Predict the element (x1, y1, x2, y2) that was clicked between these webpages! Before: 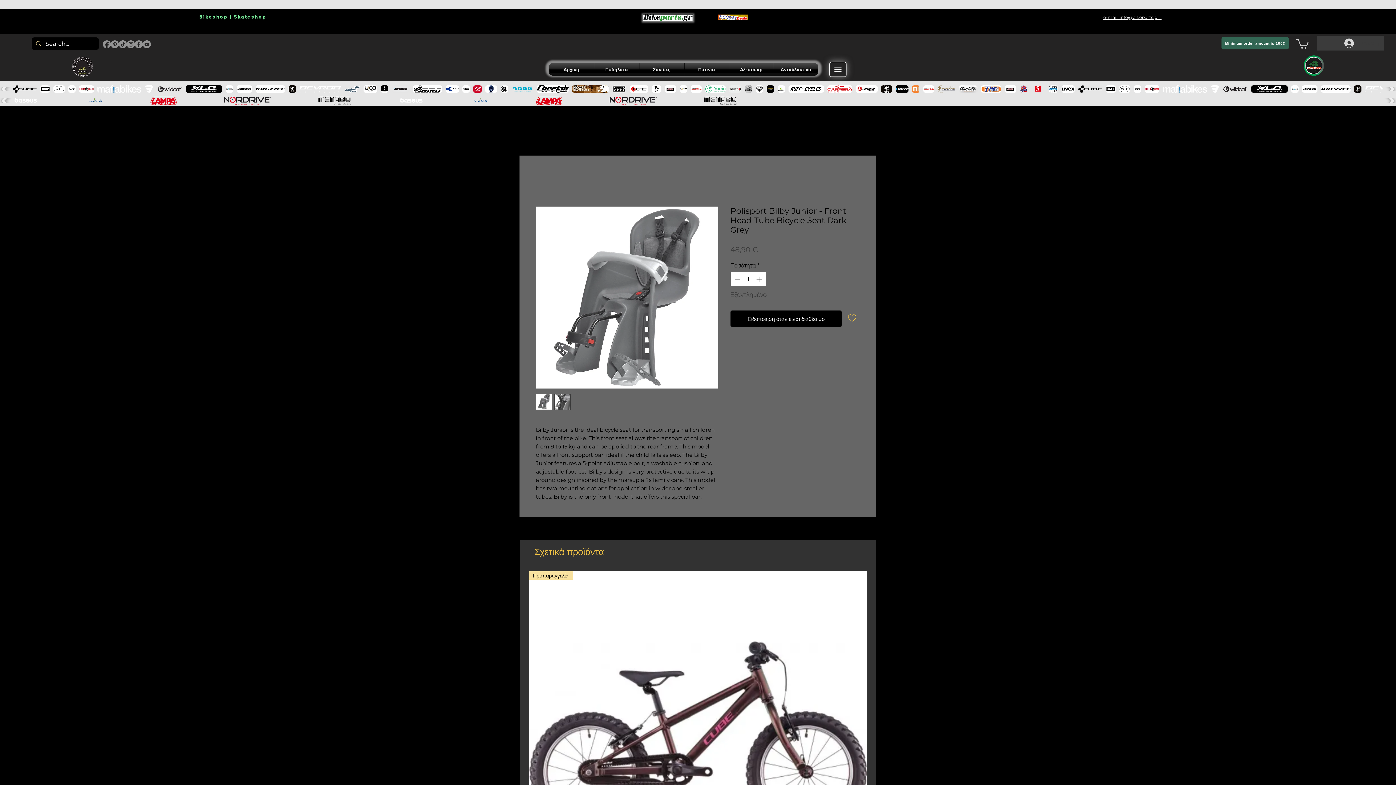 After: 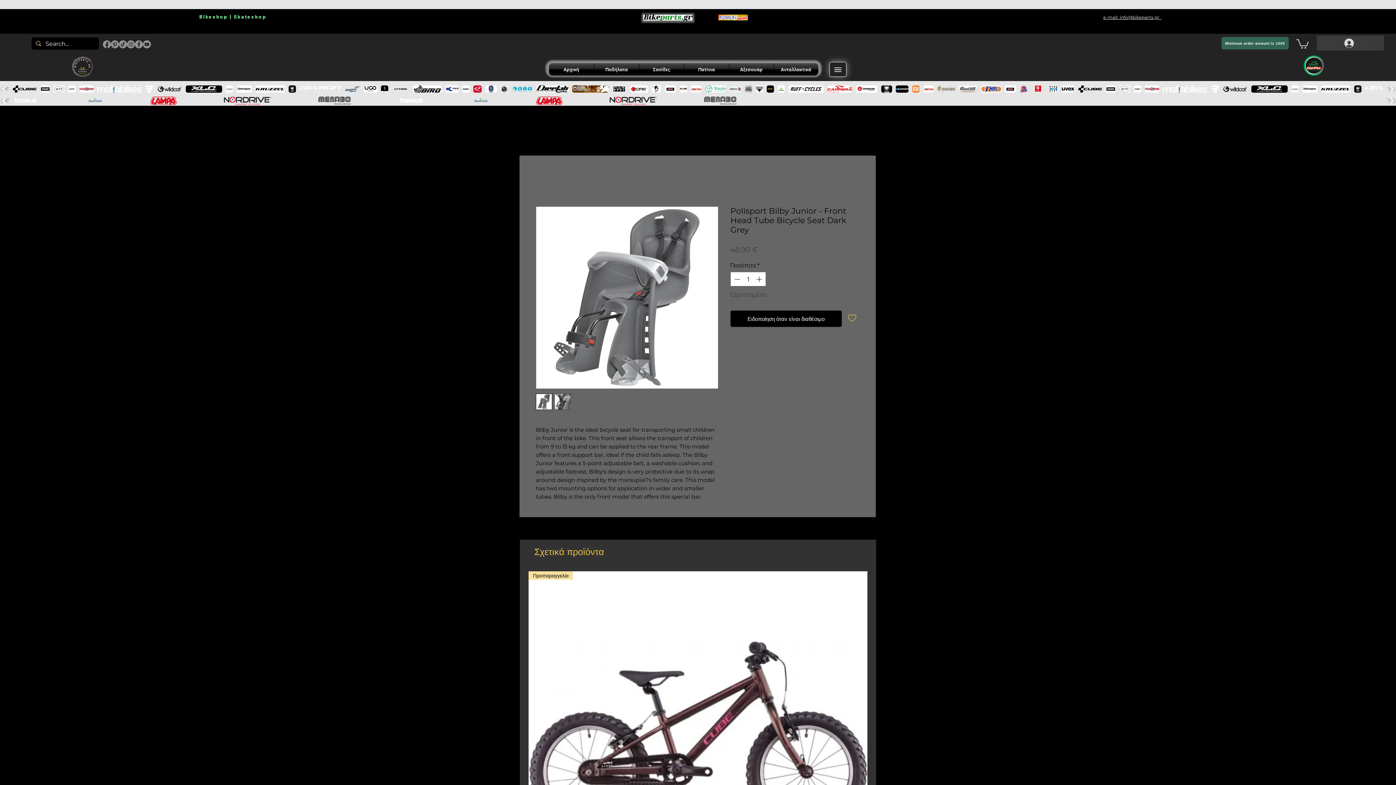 Action: bbox: (1339, 36, 1384, 50) label: Σύνδεση